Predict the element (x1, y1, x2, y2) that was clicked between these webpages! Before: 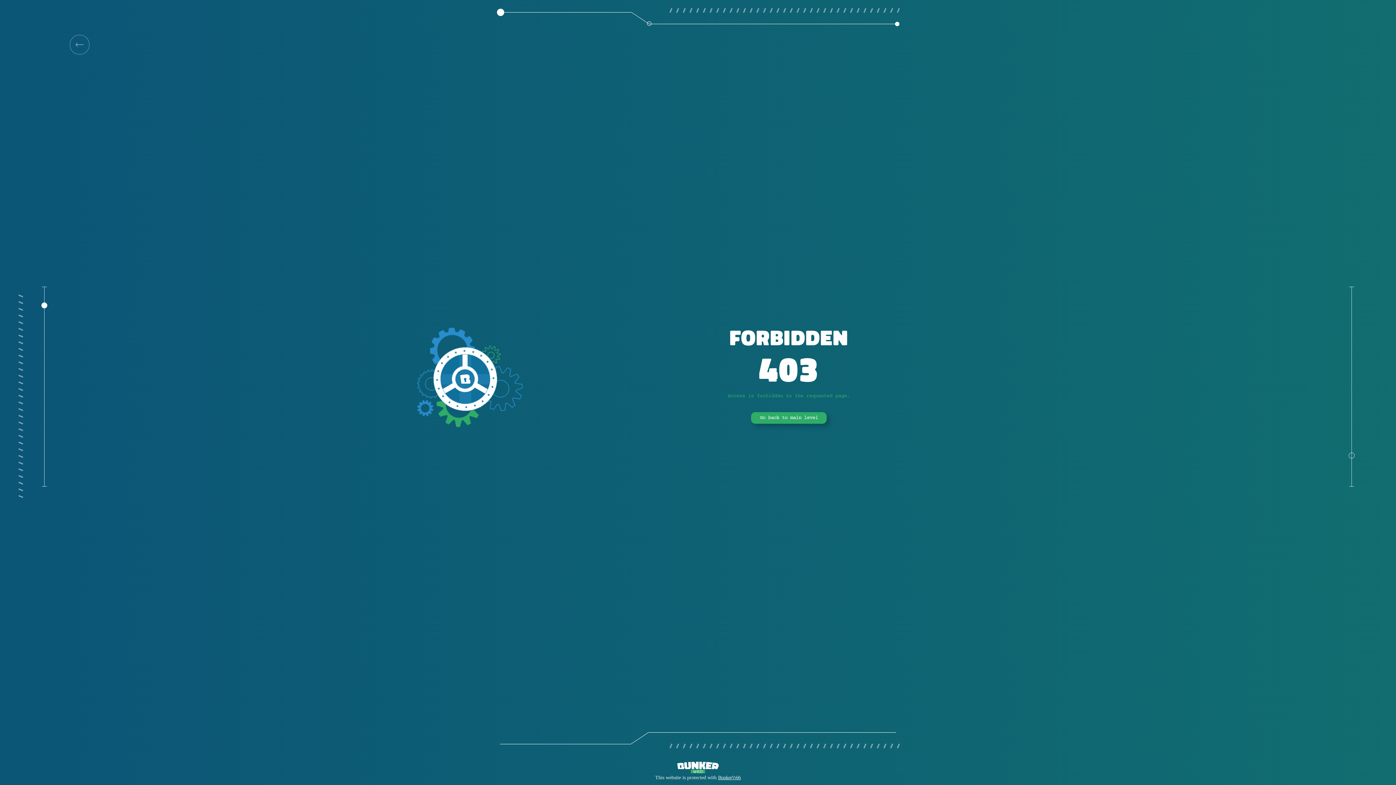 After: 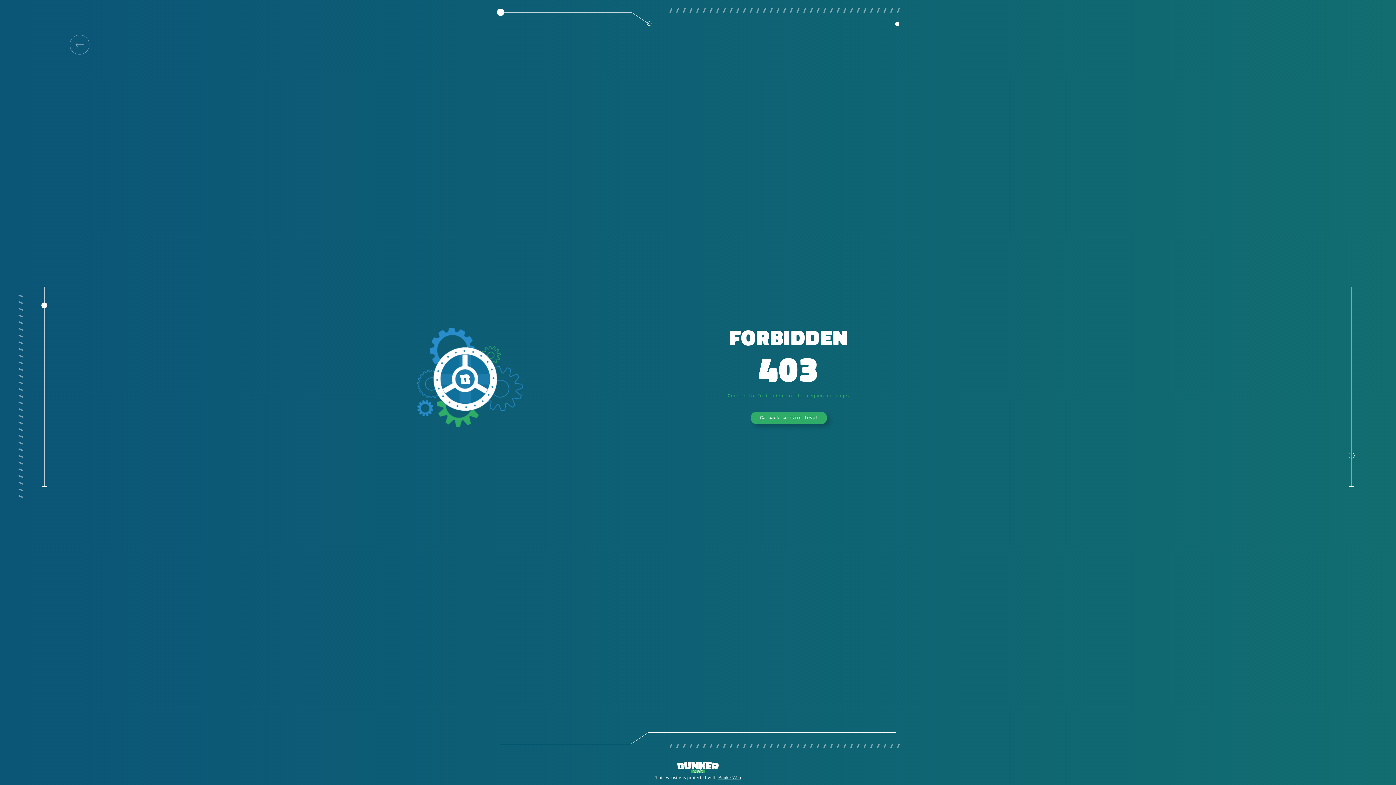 Action: label: Go back to main level bbox: (751, 412, 826, 424)